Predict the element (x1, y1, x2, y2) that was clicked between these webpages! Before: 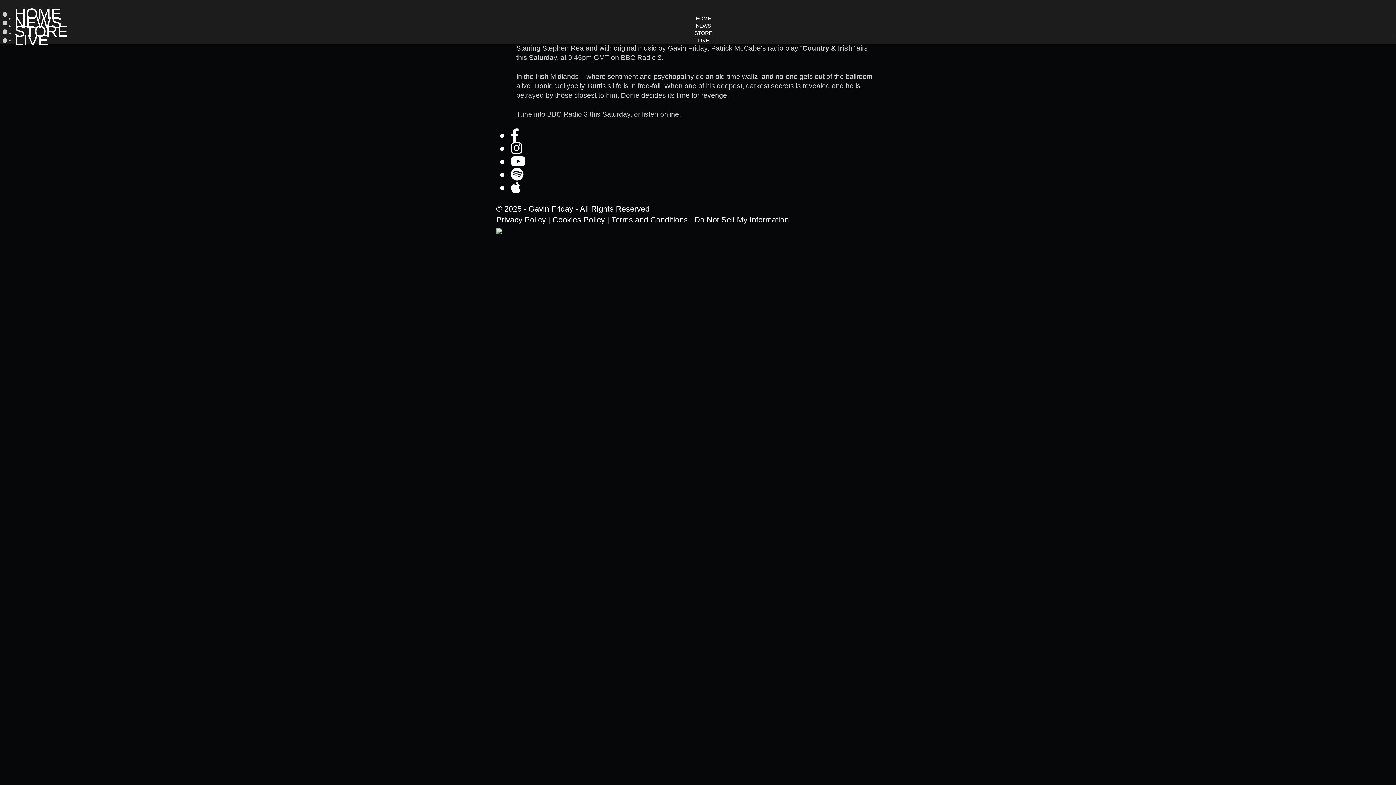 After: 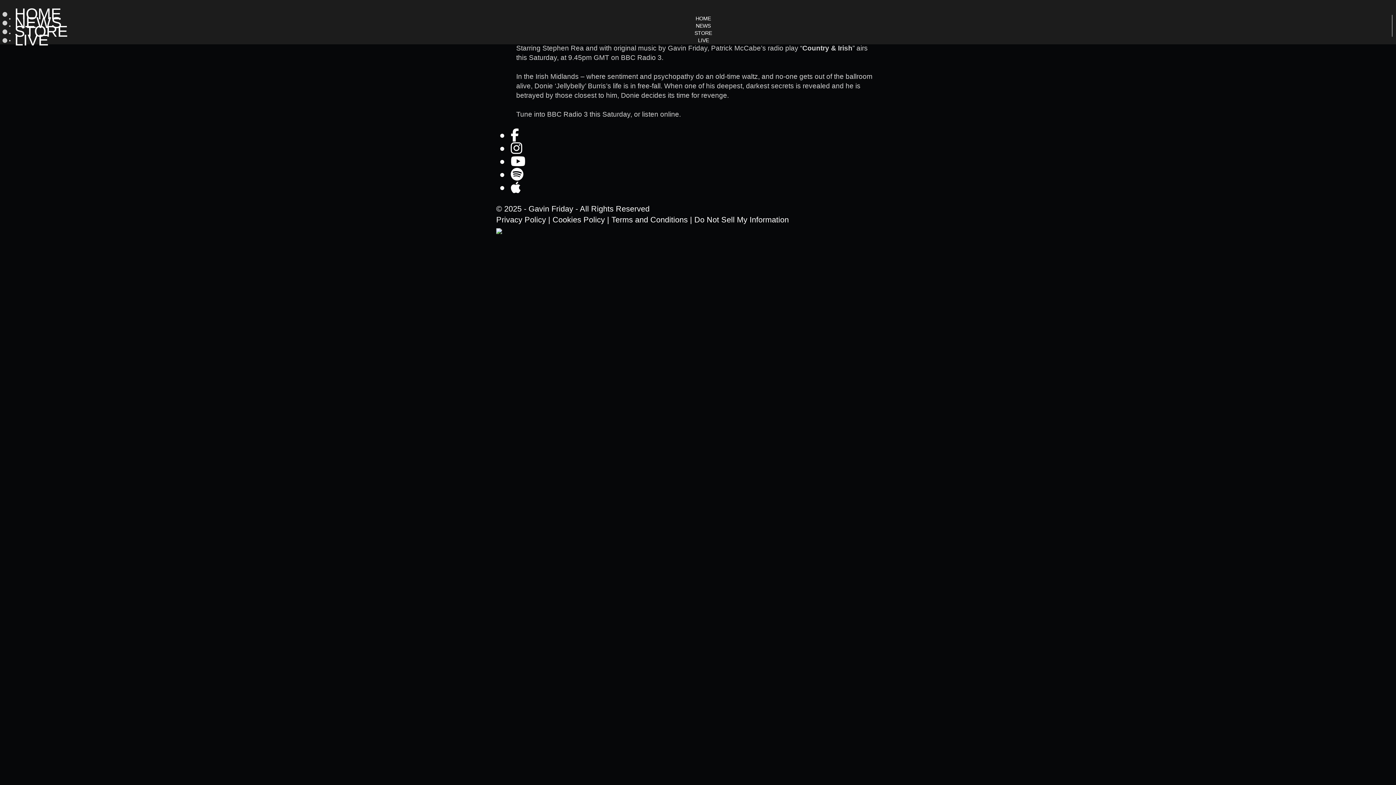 Action: bbox: (510, 141, 522, 156)